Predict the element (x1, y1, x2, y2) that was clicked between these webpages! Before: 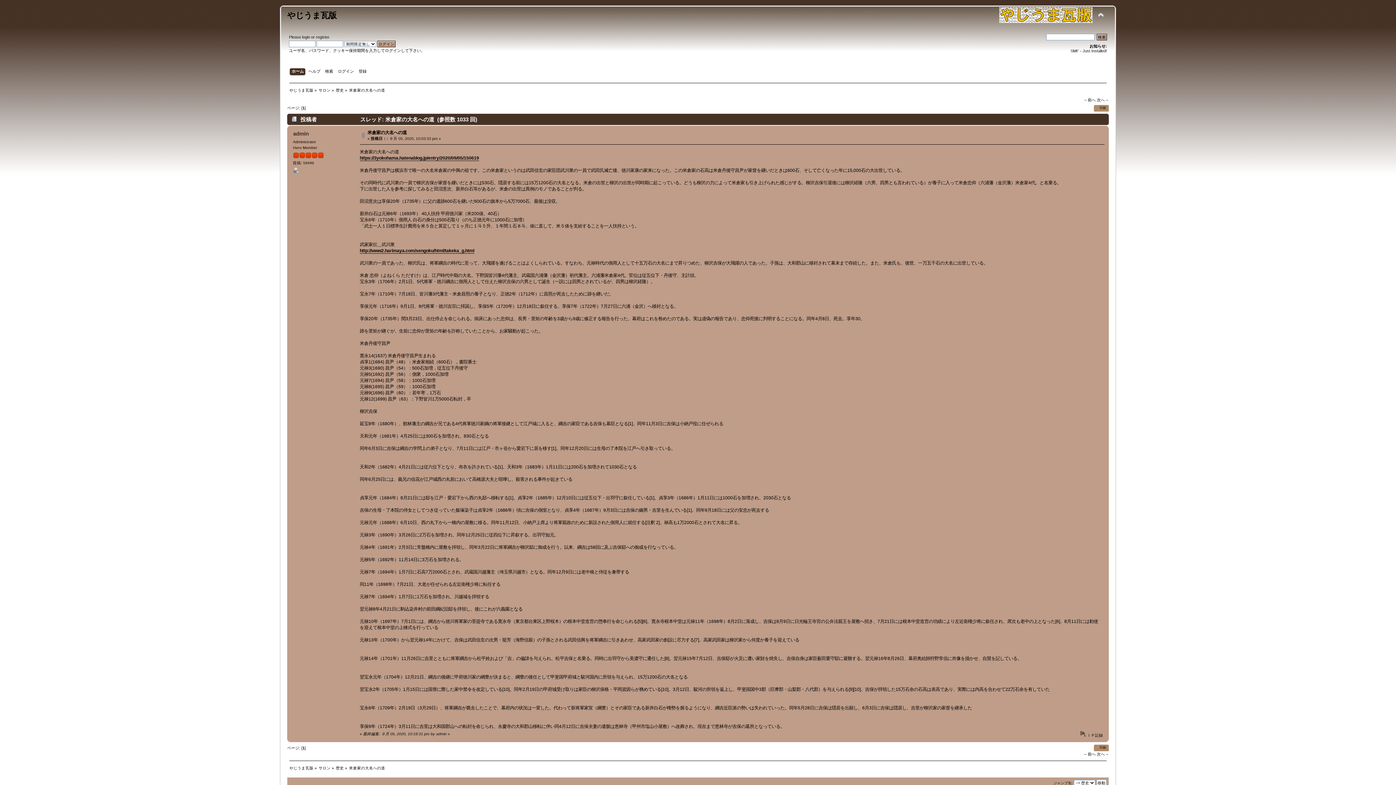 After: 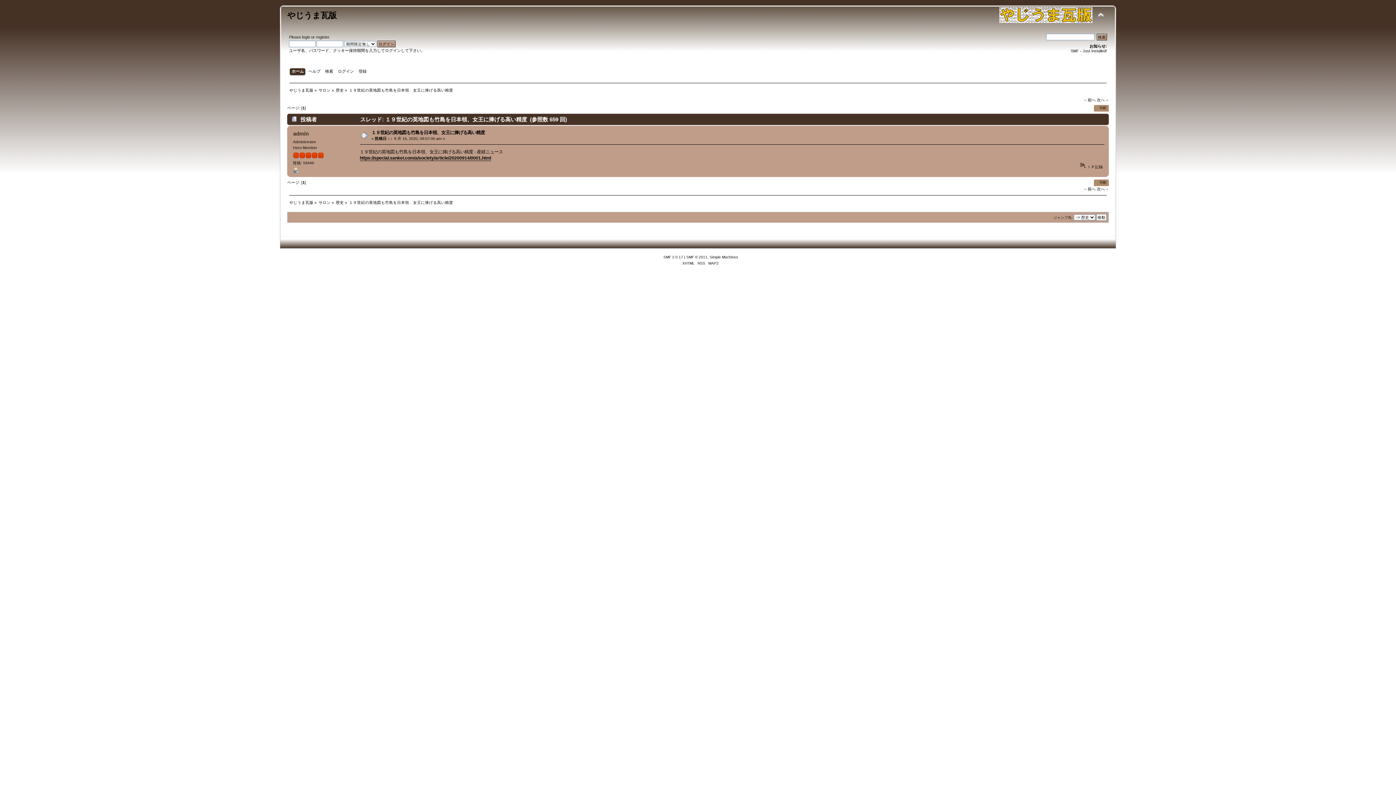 Action: label: ←前へ bbox: (1084, 97, 1096, 102)